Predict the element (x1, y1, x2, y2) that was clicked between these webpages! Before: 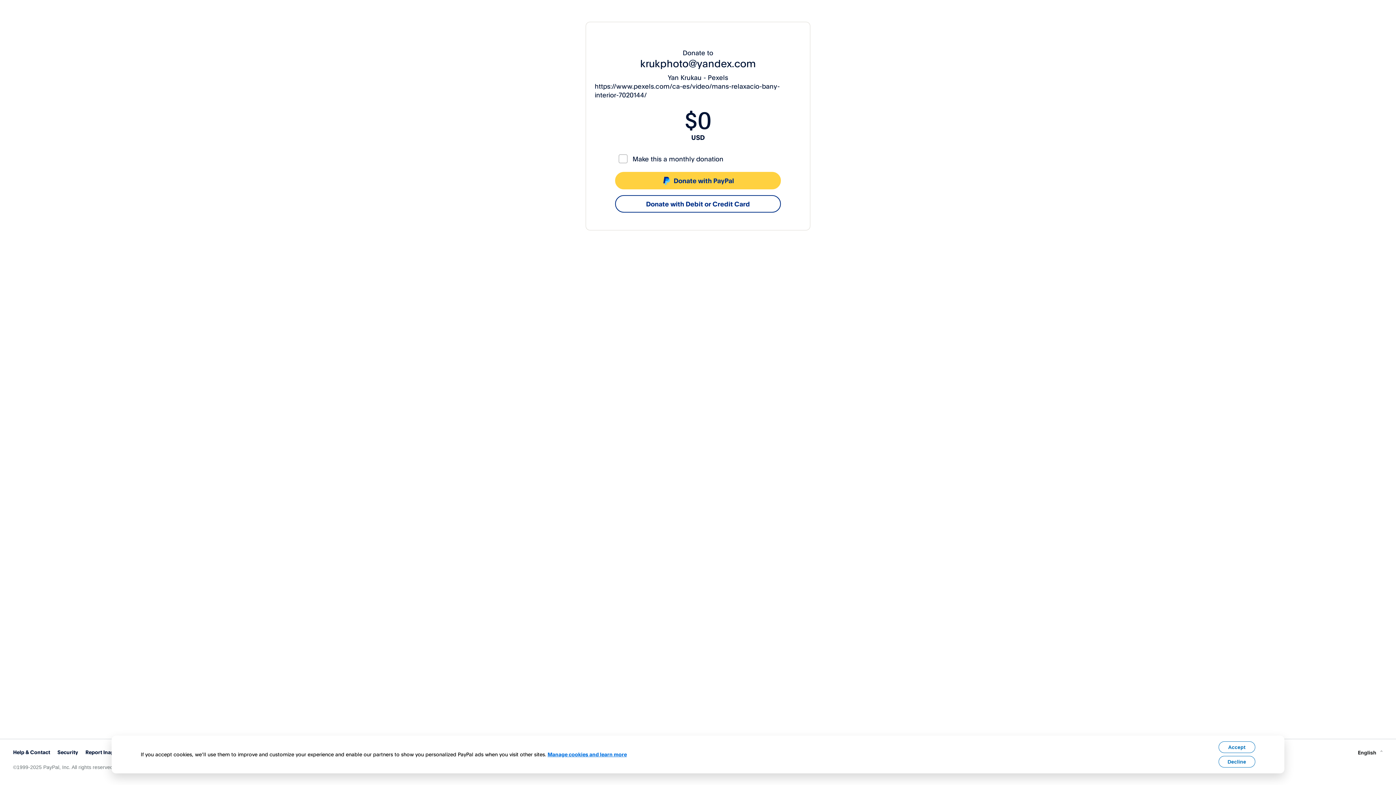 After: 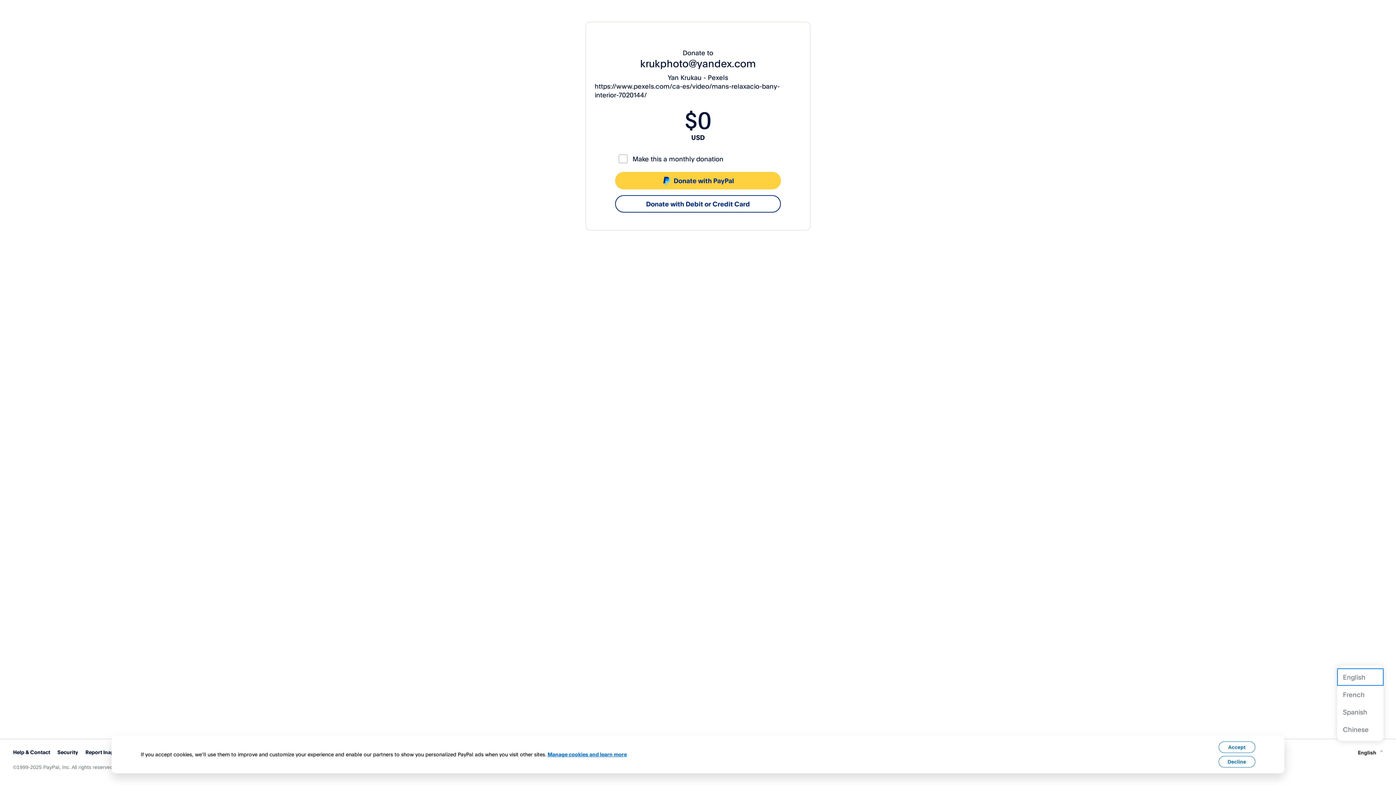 Action: bbox: (1358, 748, 1383, 756) label: English